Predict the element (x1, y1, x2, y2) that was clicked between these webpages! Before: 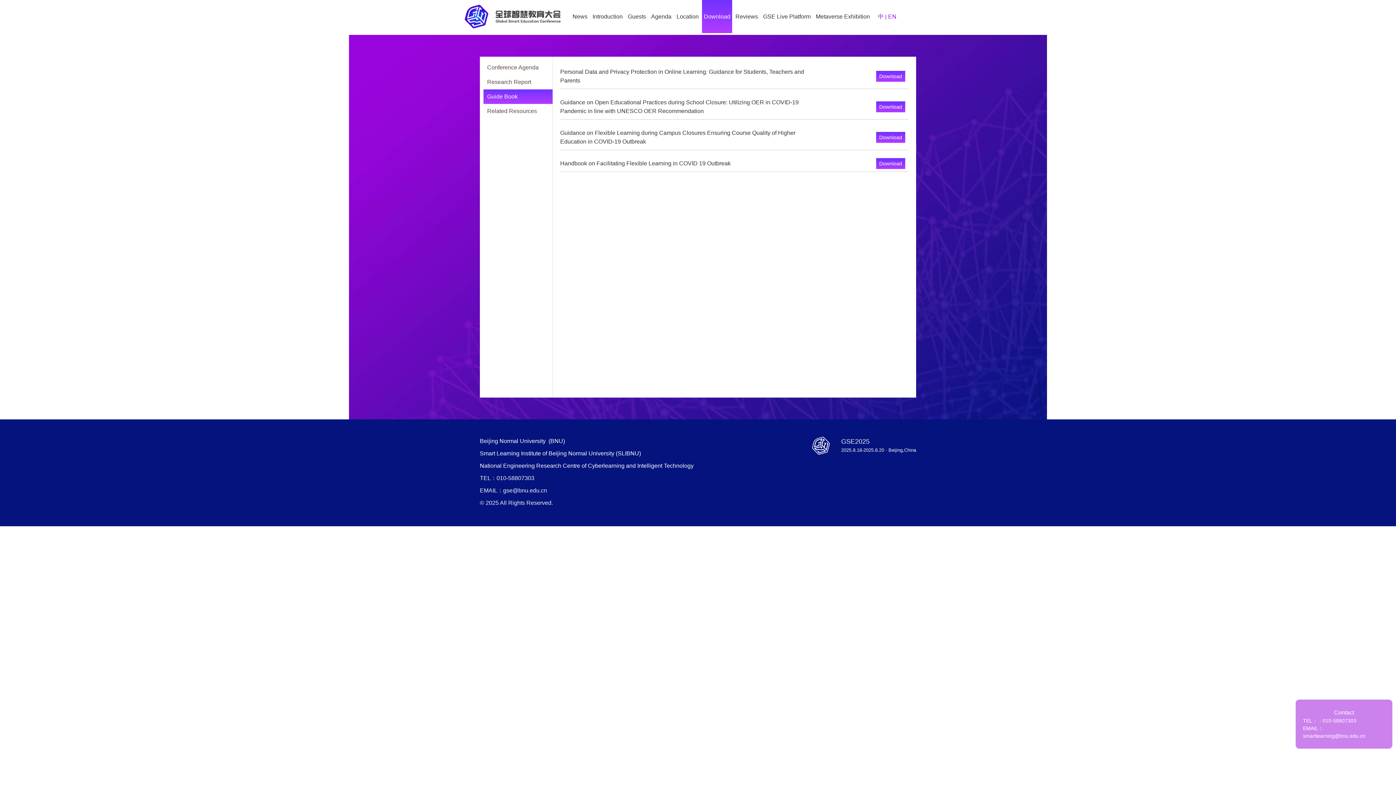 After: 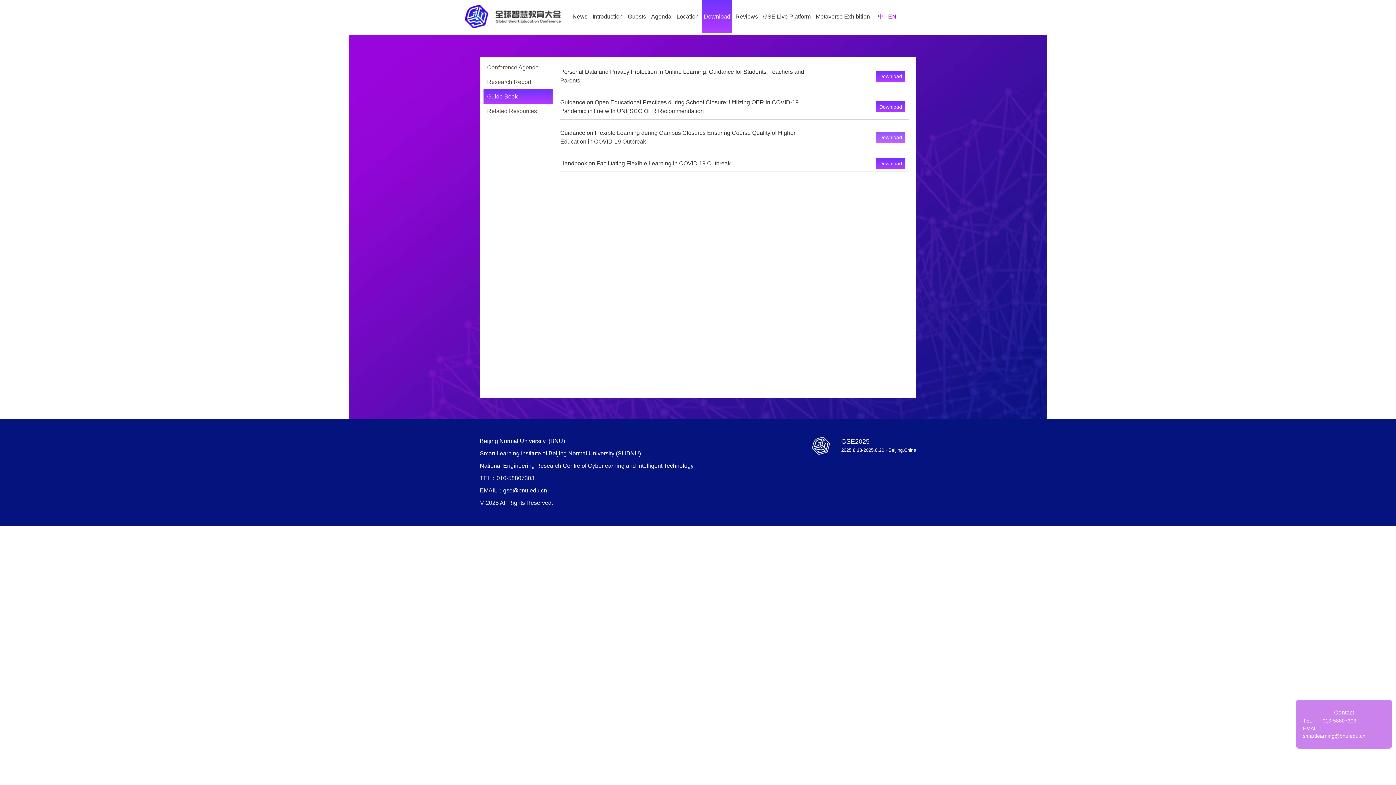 Action: label: Download bbox: (876, 132, 905, 142)